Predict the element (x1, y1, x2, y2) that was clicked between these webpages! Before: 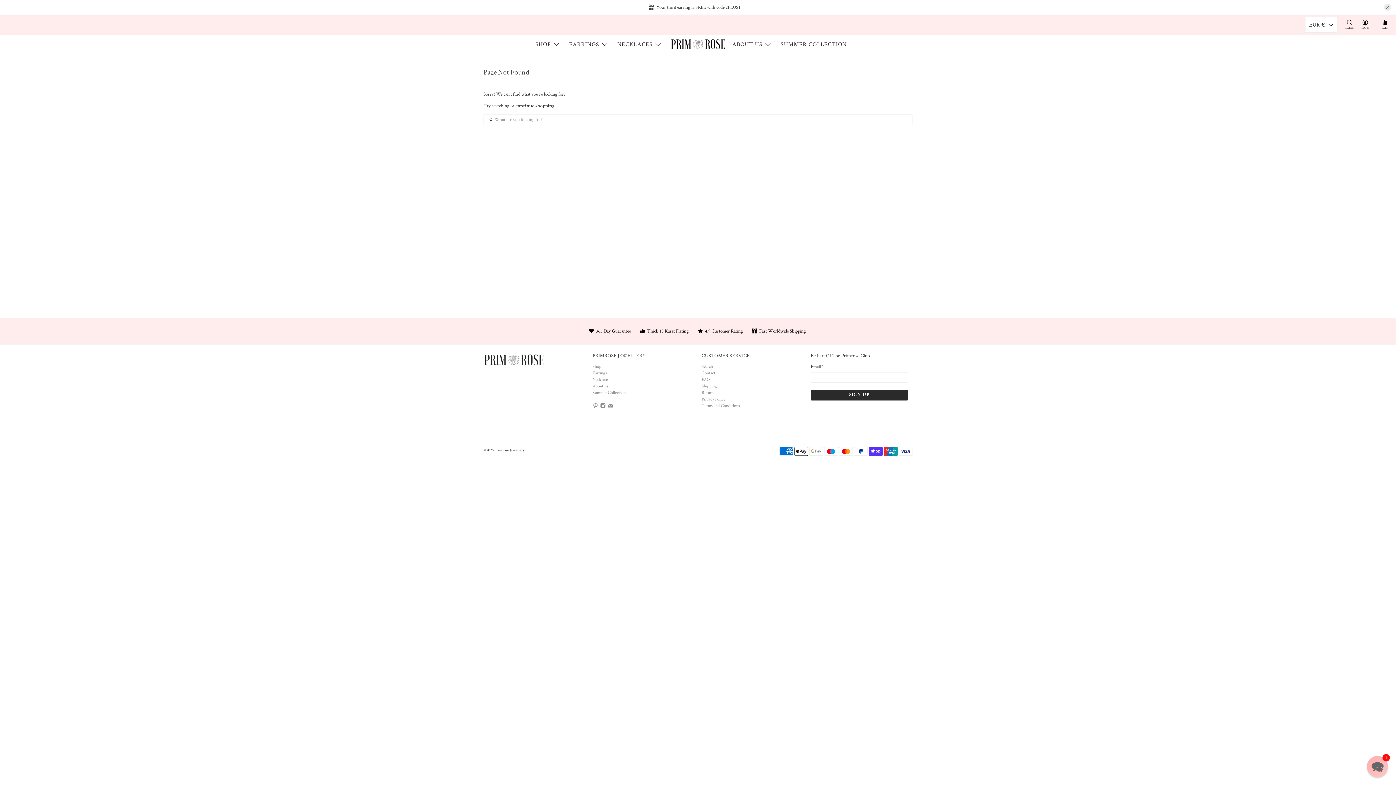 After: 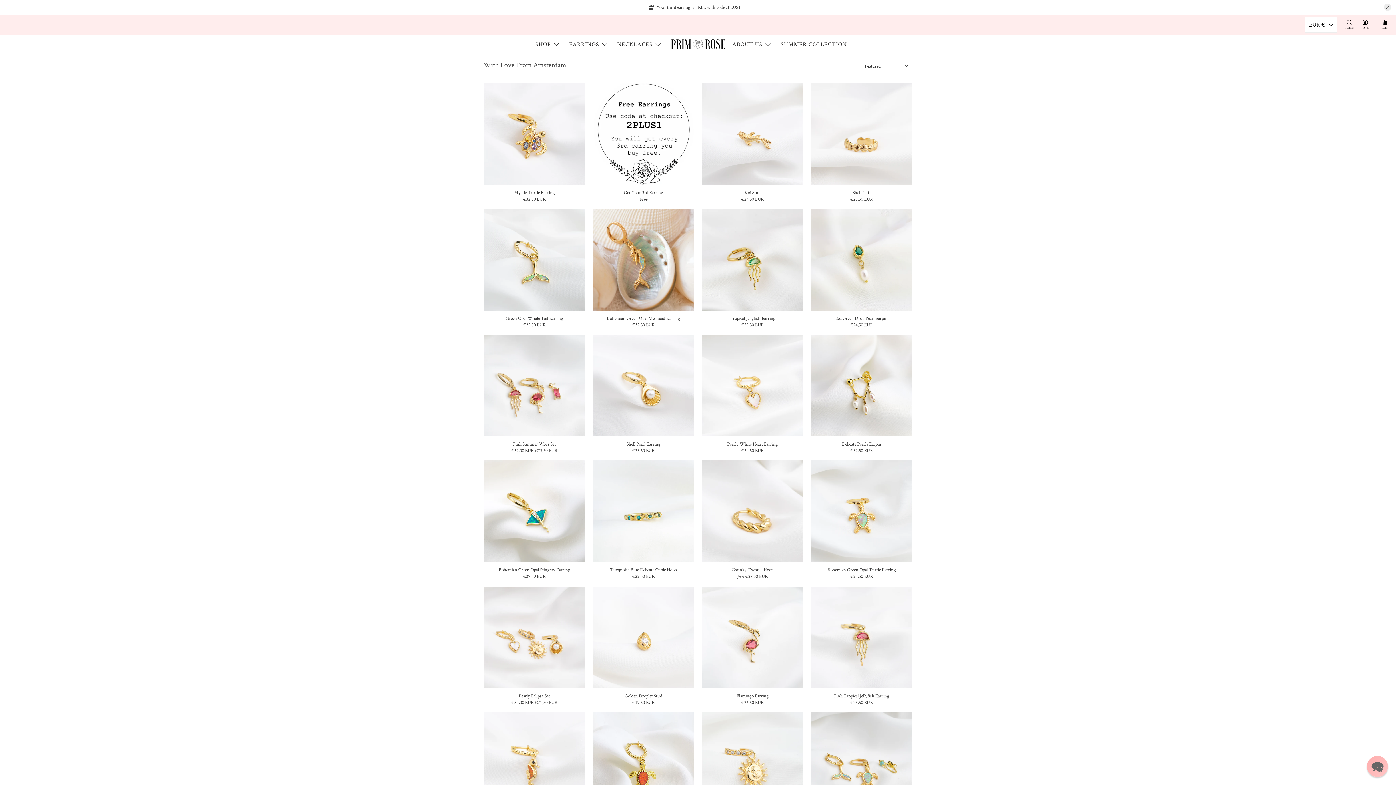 Action: label: Earrings bbox: (592, 370, 606, 375)